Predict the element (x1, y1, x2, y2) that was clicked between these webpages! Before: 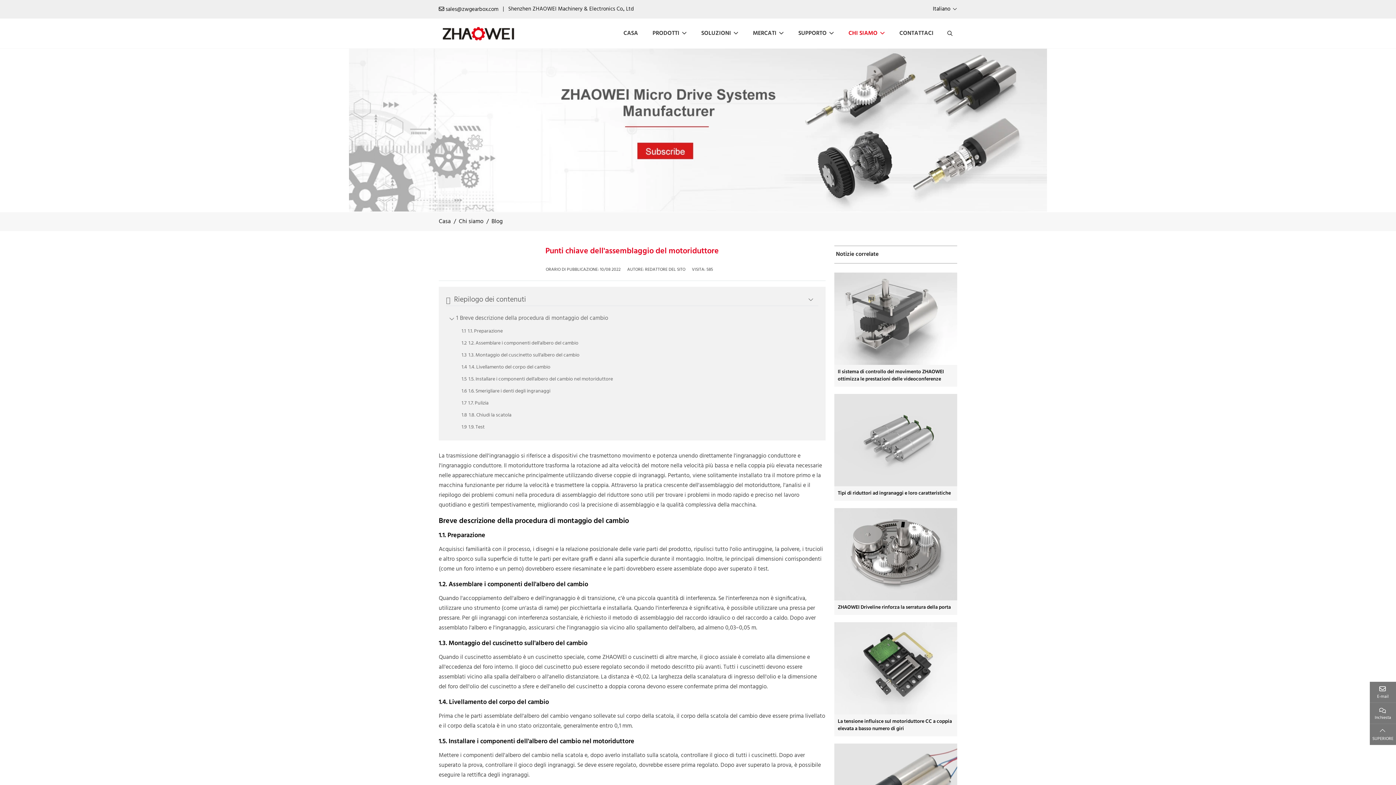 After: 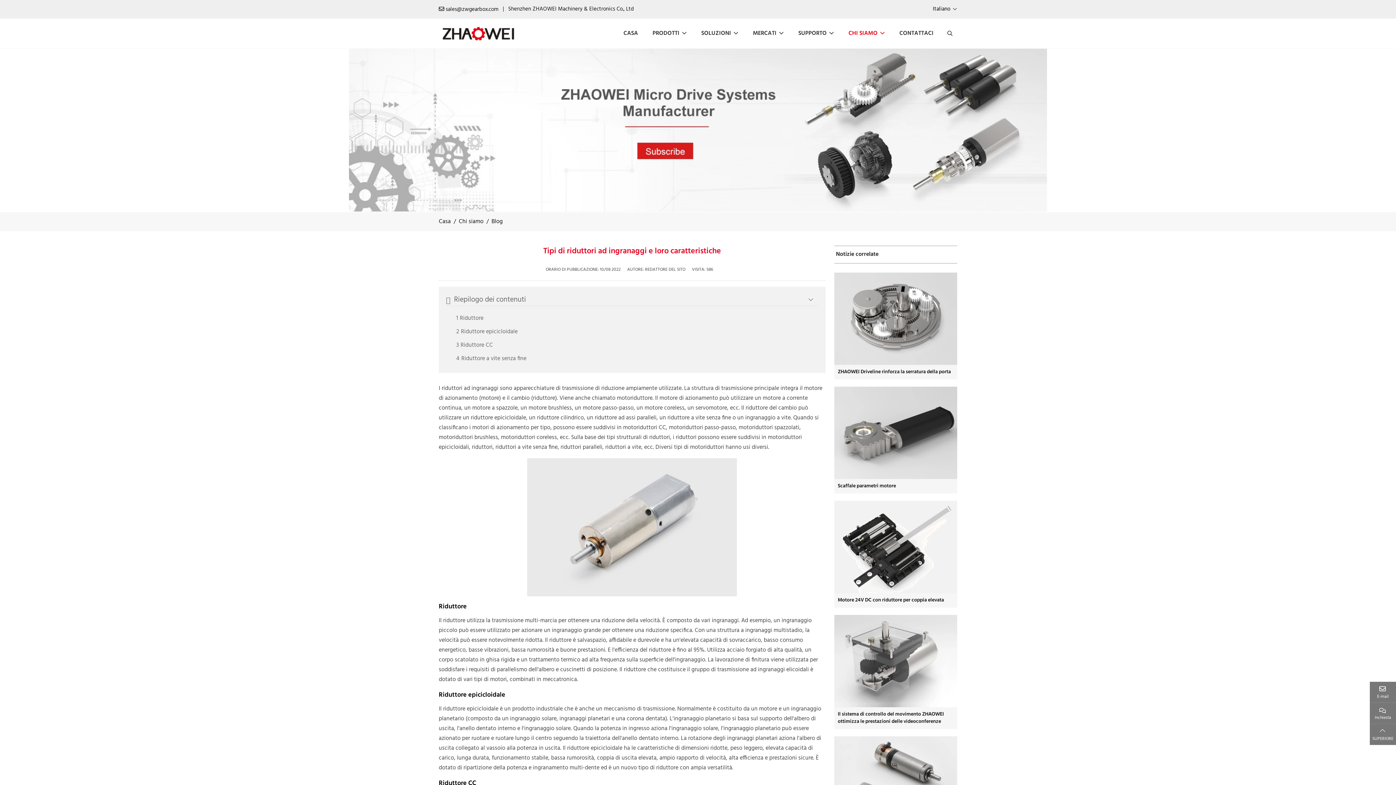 Action: label: Tipi di riduttori ad ingranaggi e loro caratteristiche bbox: (838, 489, 951, 497)